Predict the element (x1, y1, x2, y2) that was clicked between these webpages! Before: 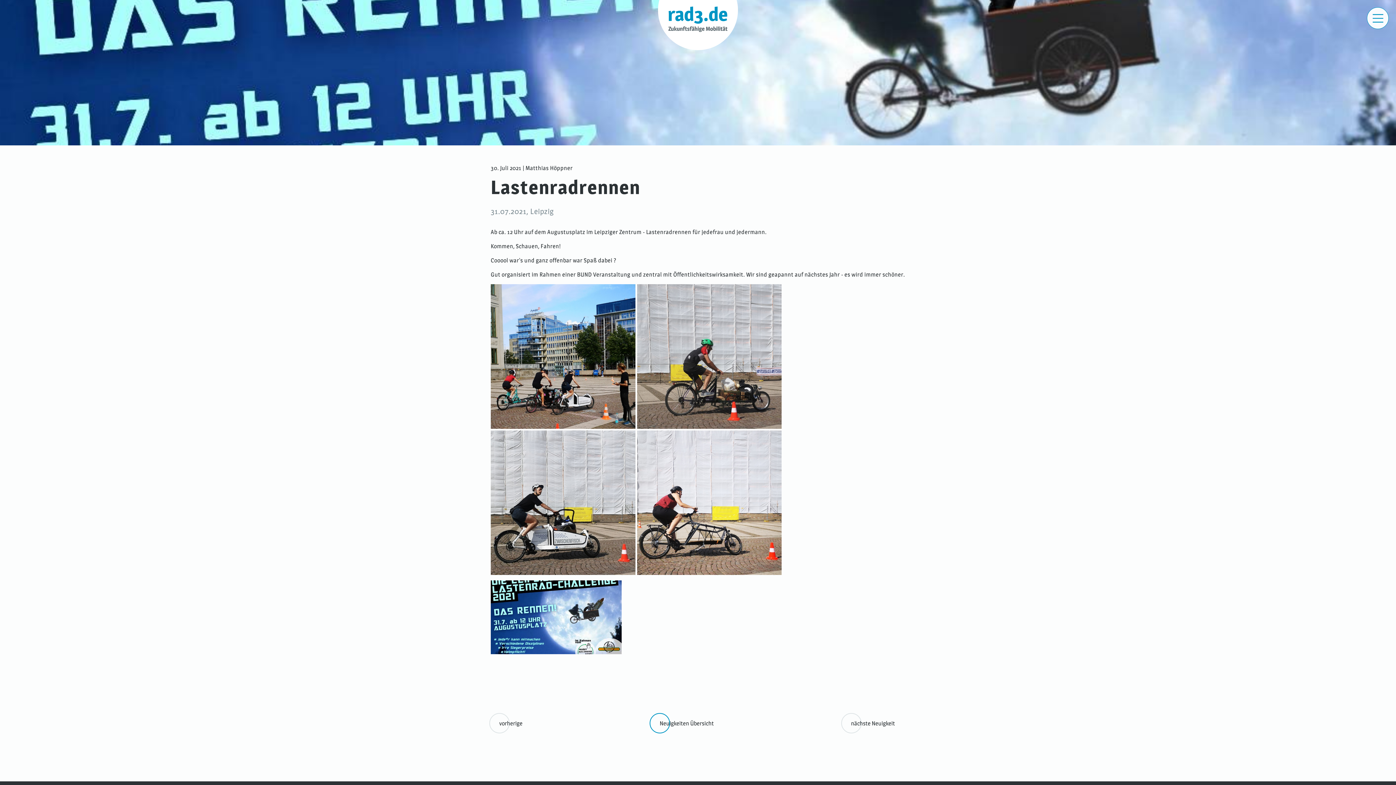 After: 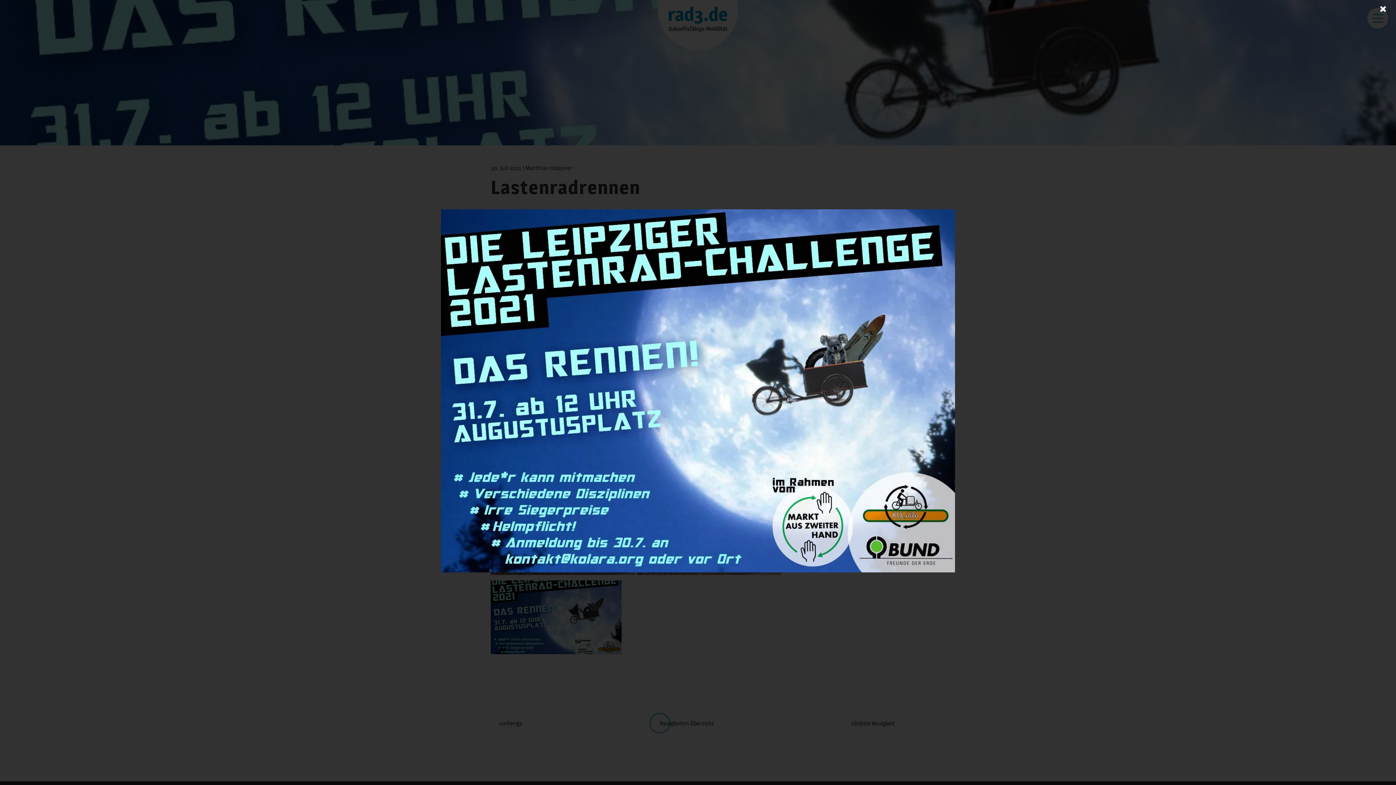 Action: bbox: (490, 580, 621, 654) label: Lastenradrennen Leipzig